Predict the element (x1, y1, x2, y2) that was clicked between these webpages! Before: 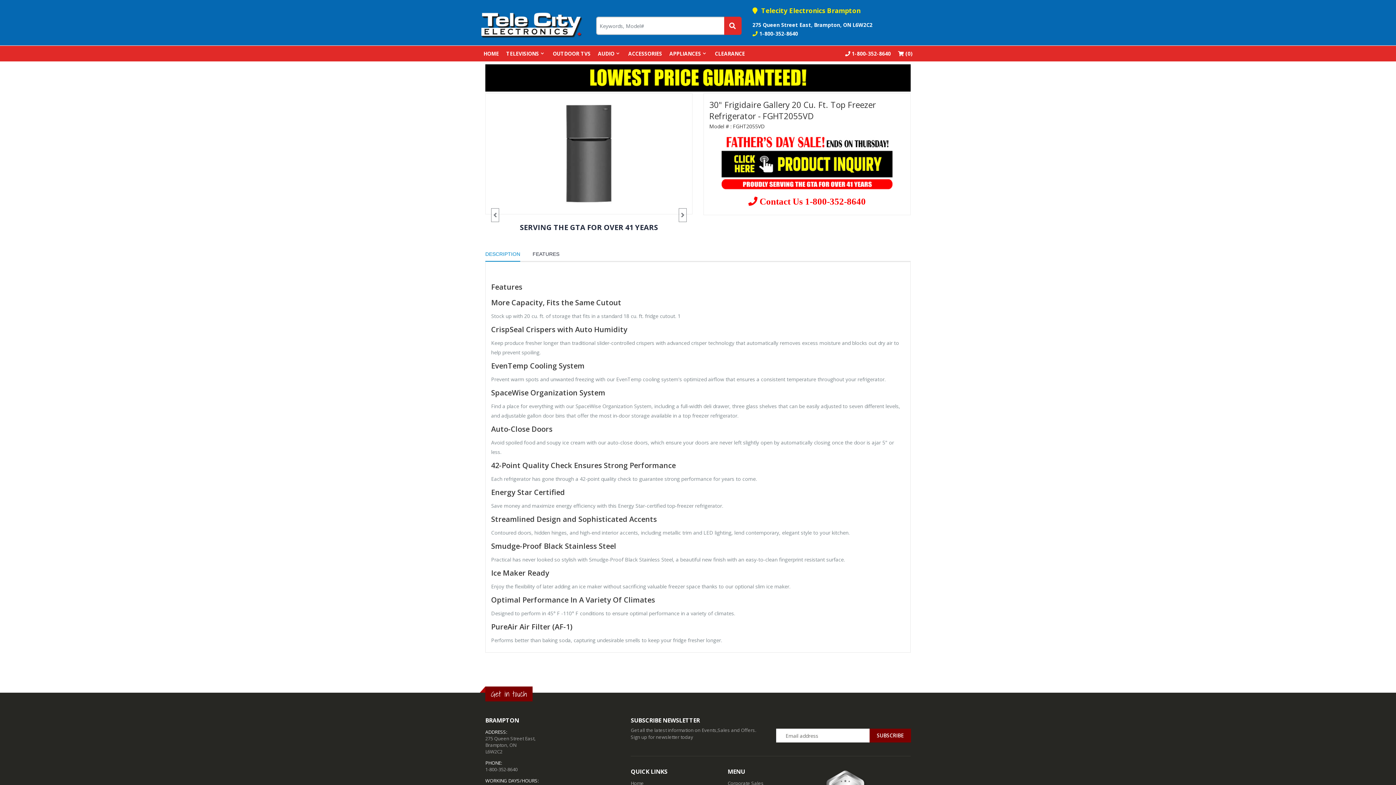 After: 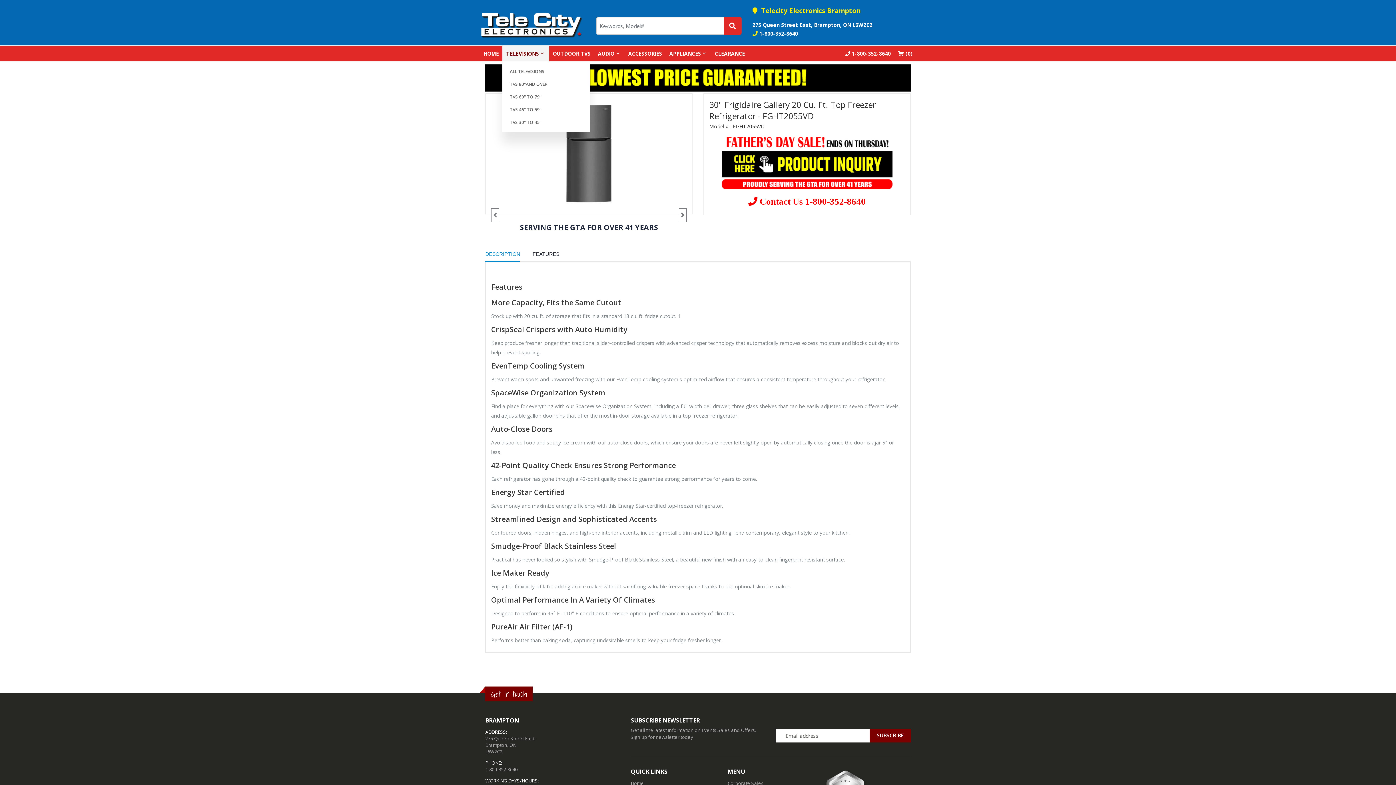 Action: bbox: (502, 45, 549, 61) label: TELEVISIONS